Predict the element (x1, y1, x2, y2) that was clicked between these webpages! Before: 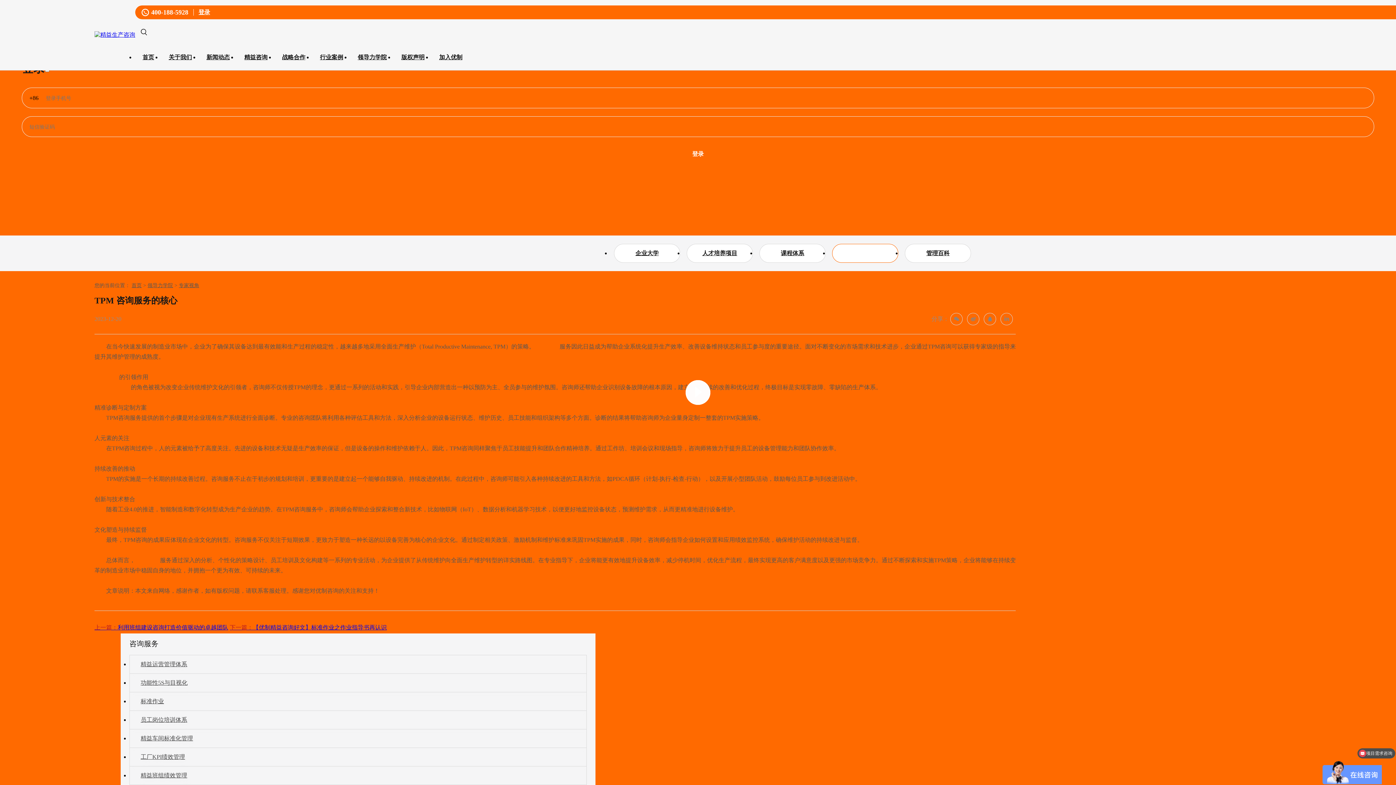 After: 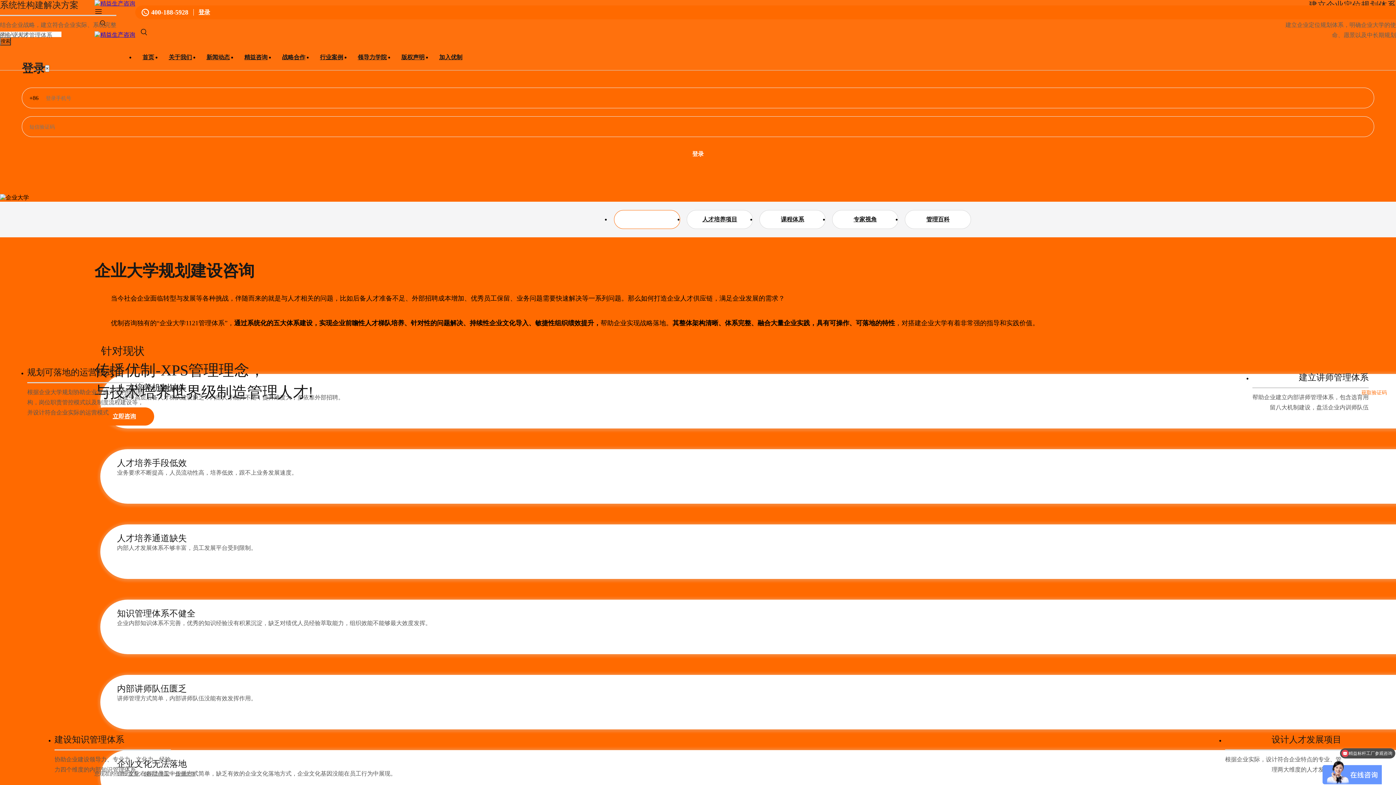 Action: label: 企业大学 bbox: (614, 244, 680, 262)